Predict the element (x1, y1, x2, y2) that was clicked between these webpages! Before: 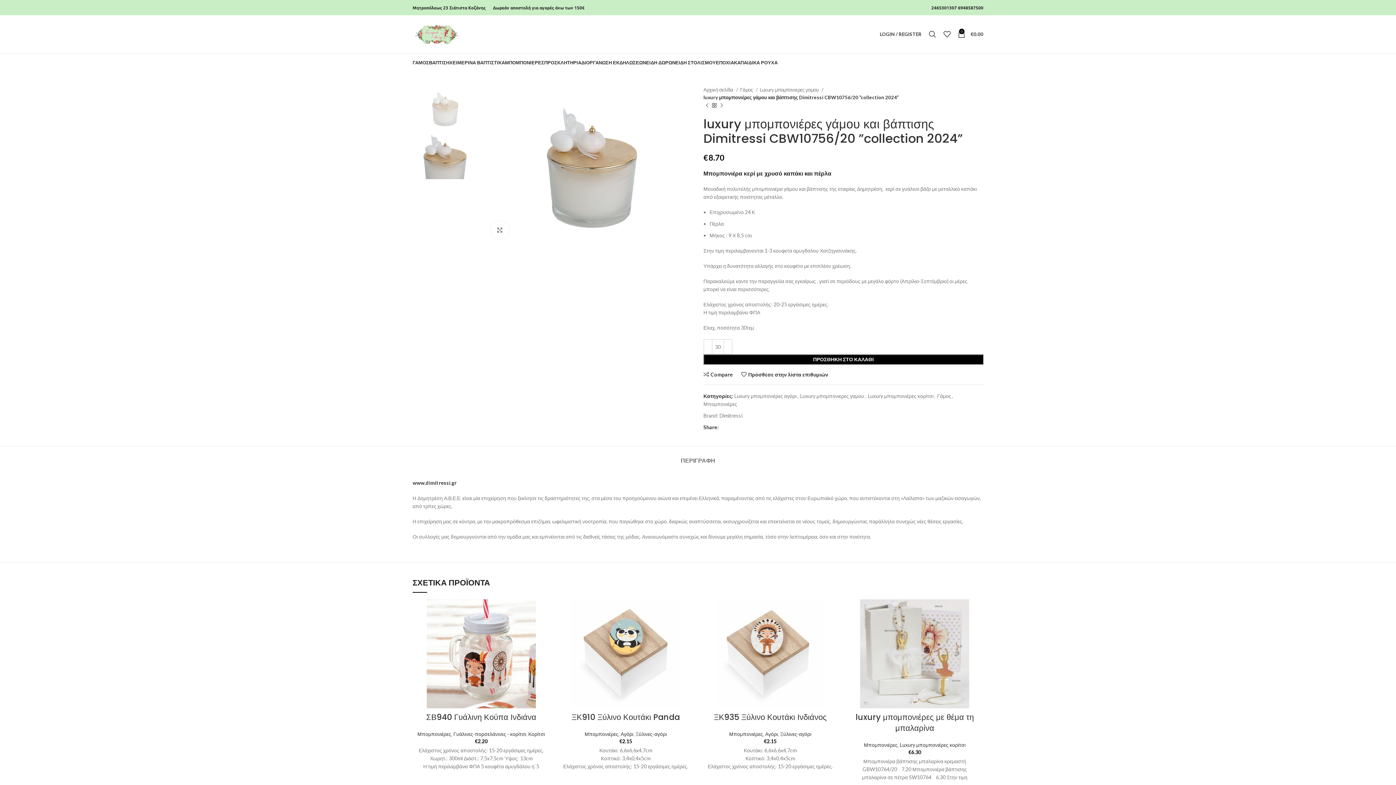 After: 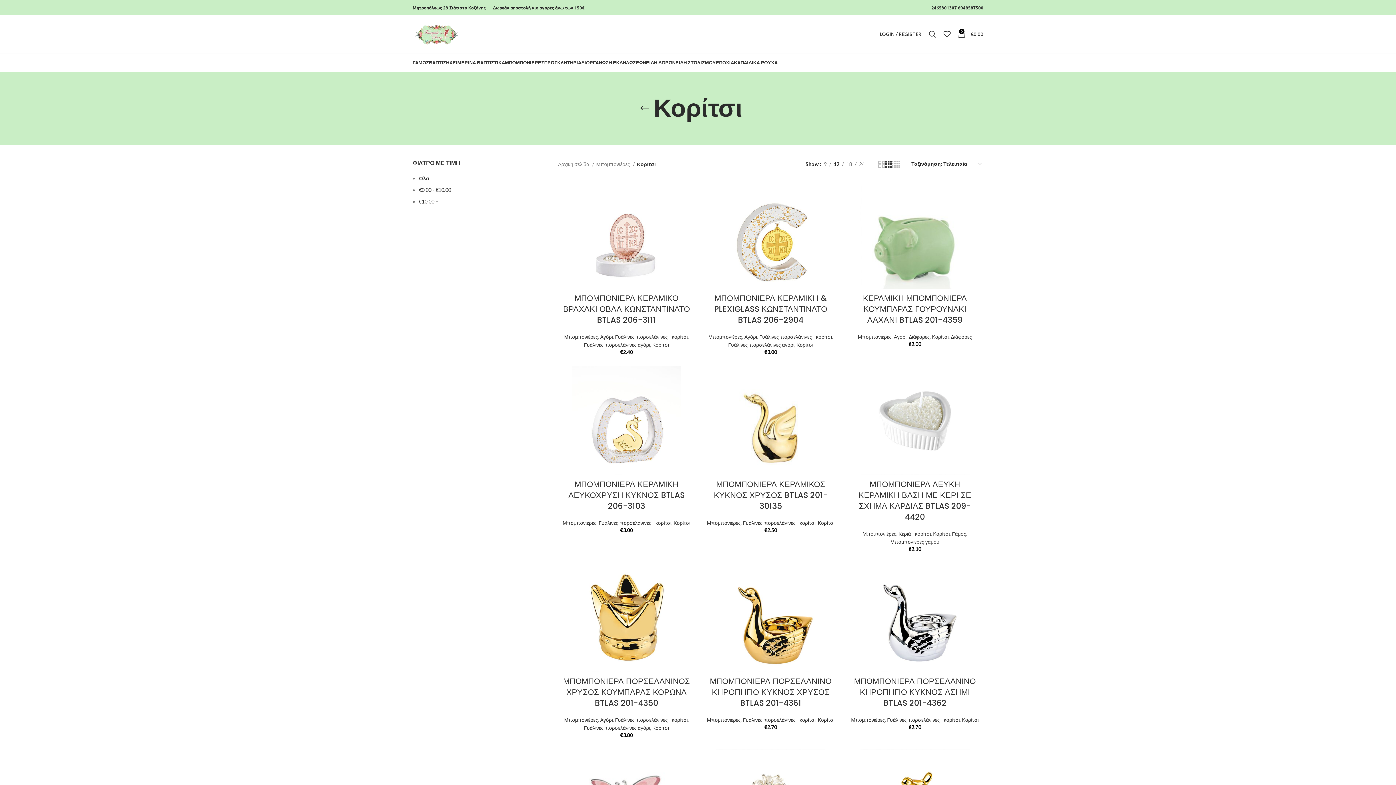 Action: label: Κορίτσι bbox: (528, 731, 545, 737)